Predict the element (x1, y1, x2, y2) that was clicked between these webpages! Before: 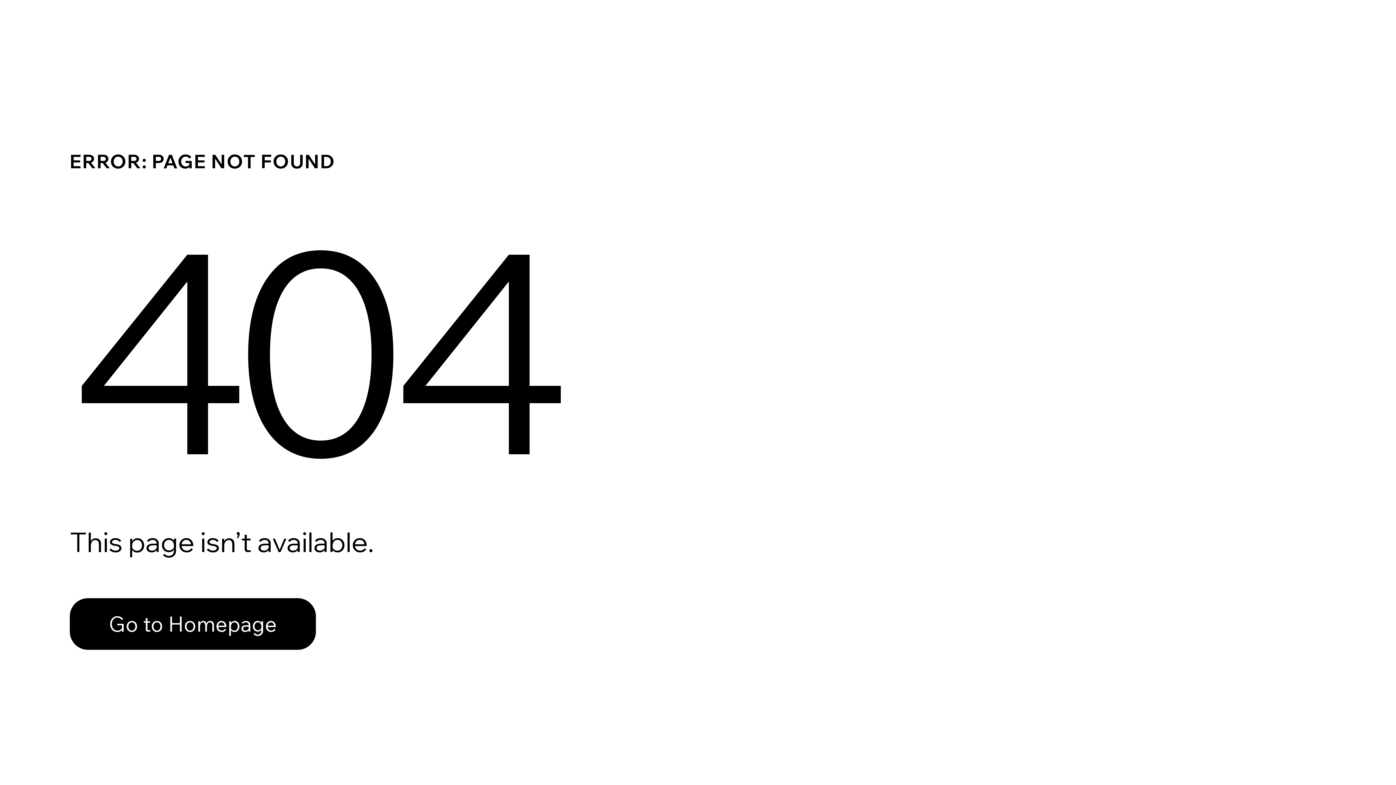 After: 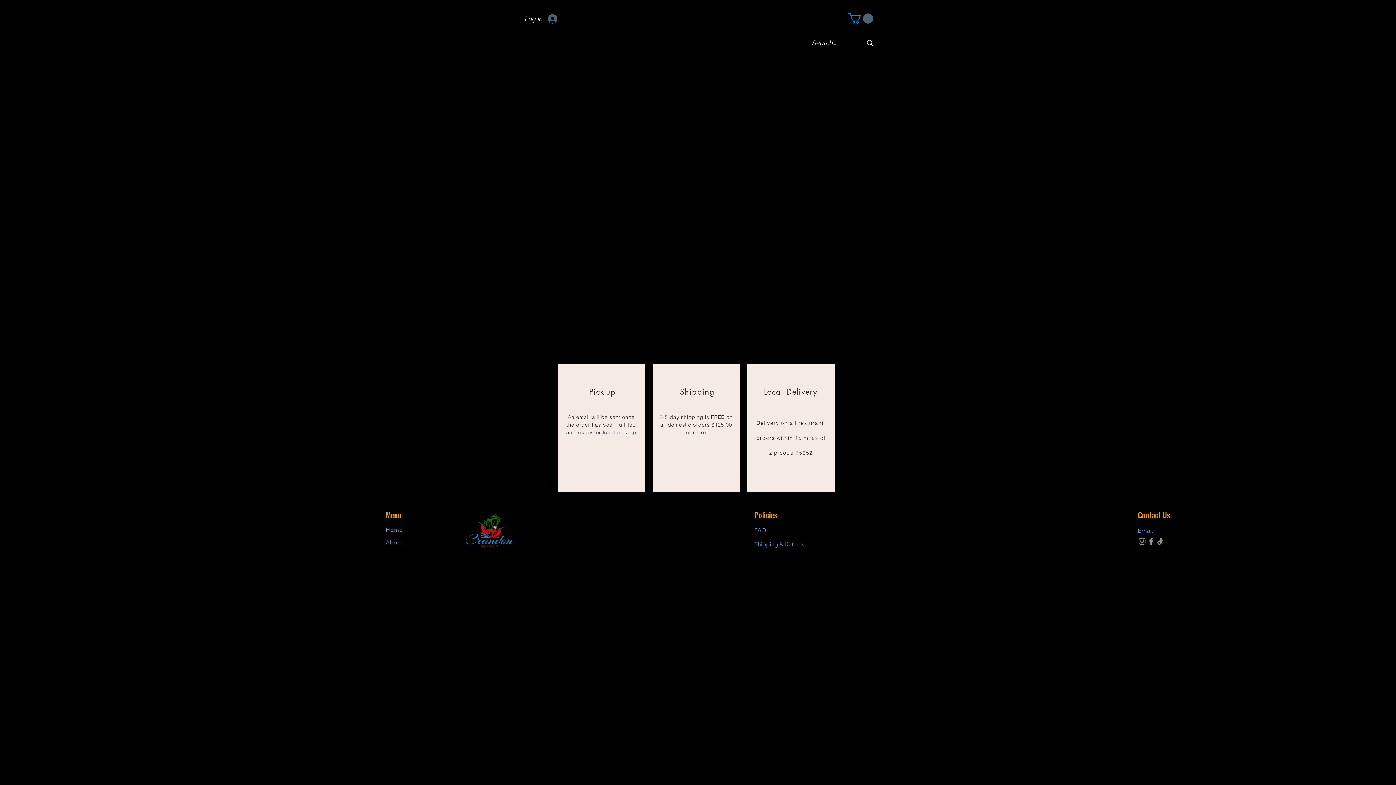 Action: bbox: (69, 598, 316, 650) label: Go to Homepage